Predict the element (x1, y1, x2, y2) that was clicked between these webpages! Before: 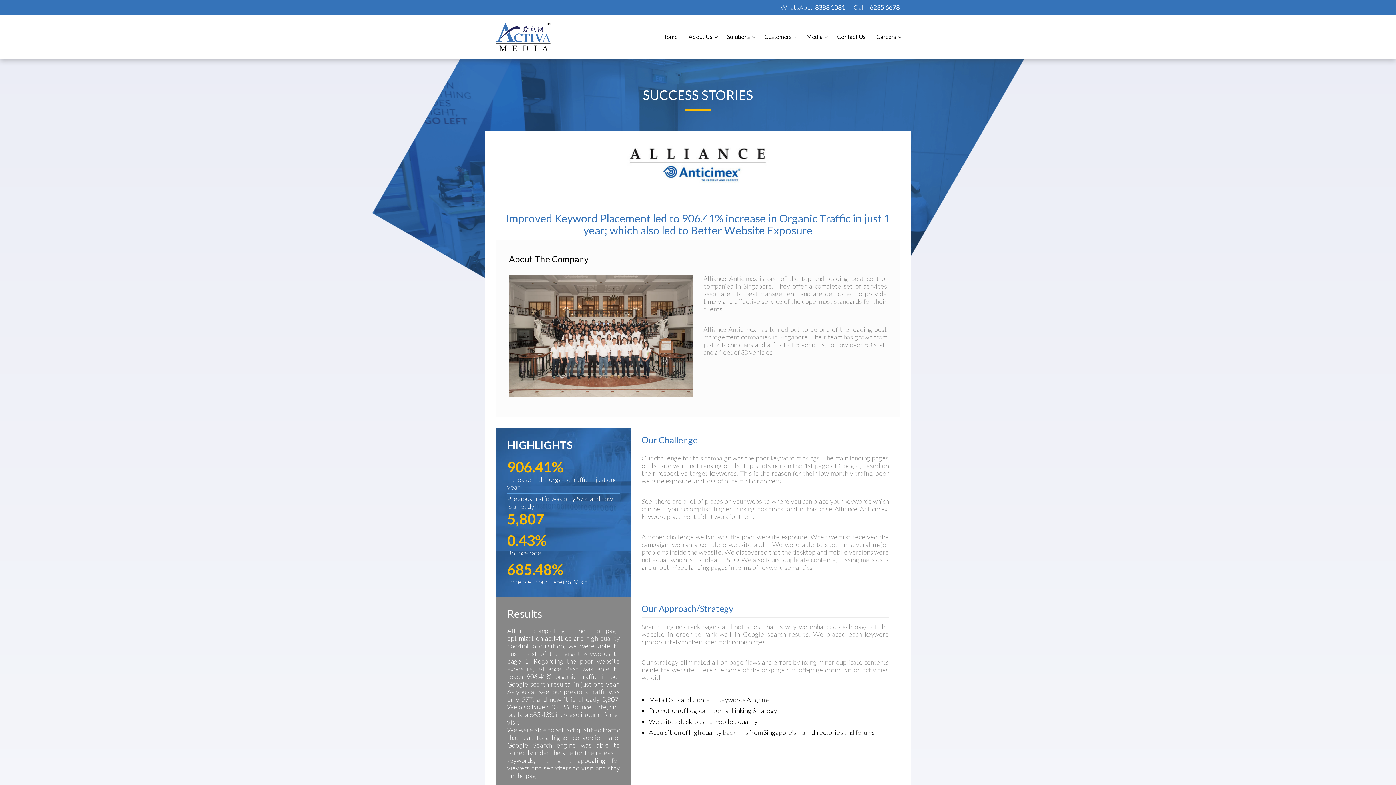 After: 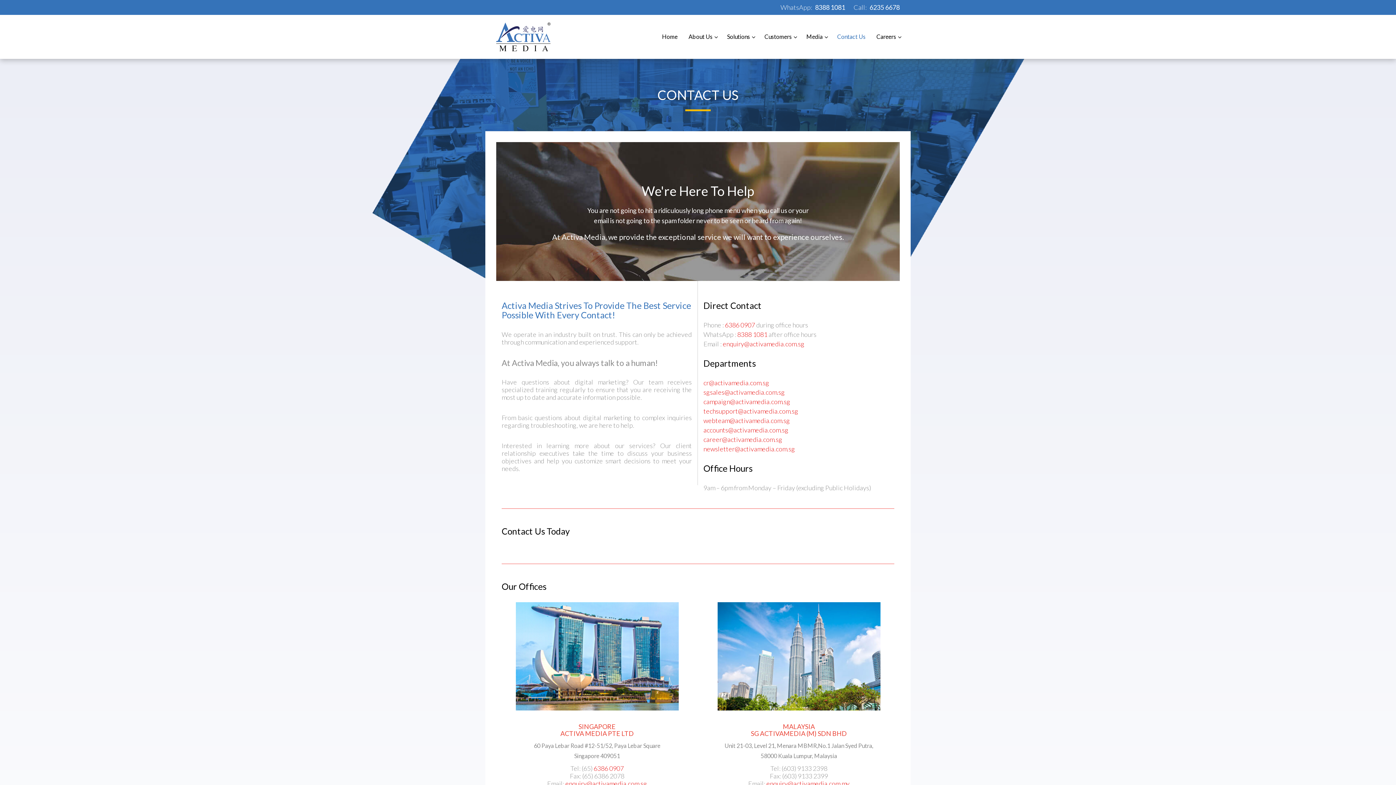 Action: bbox: (832, 29, 871, 43) label: Contact Us